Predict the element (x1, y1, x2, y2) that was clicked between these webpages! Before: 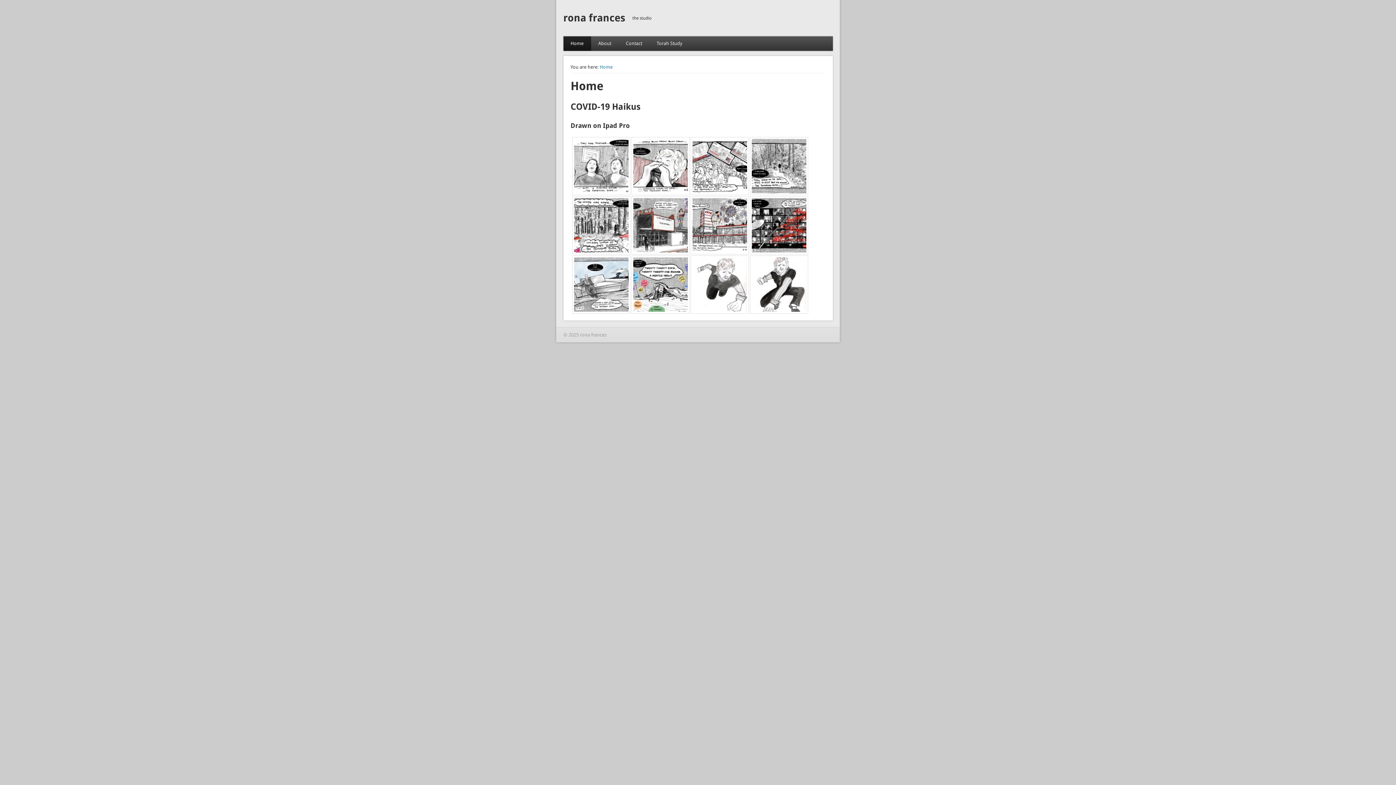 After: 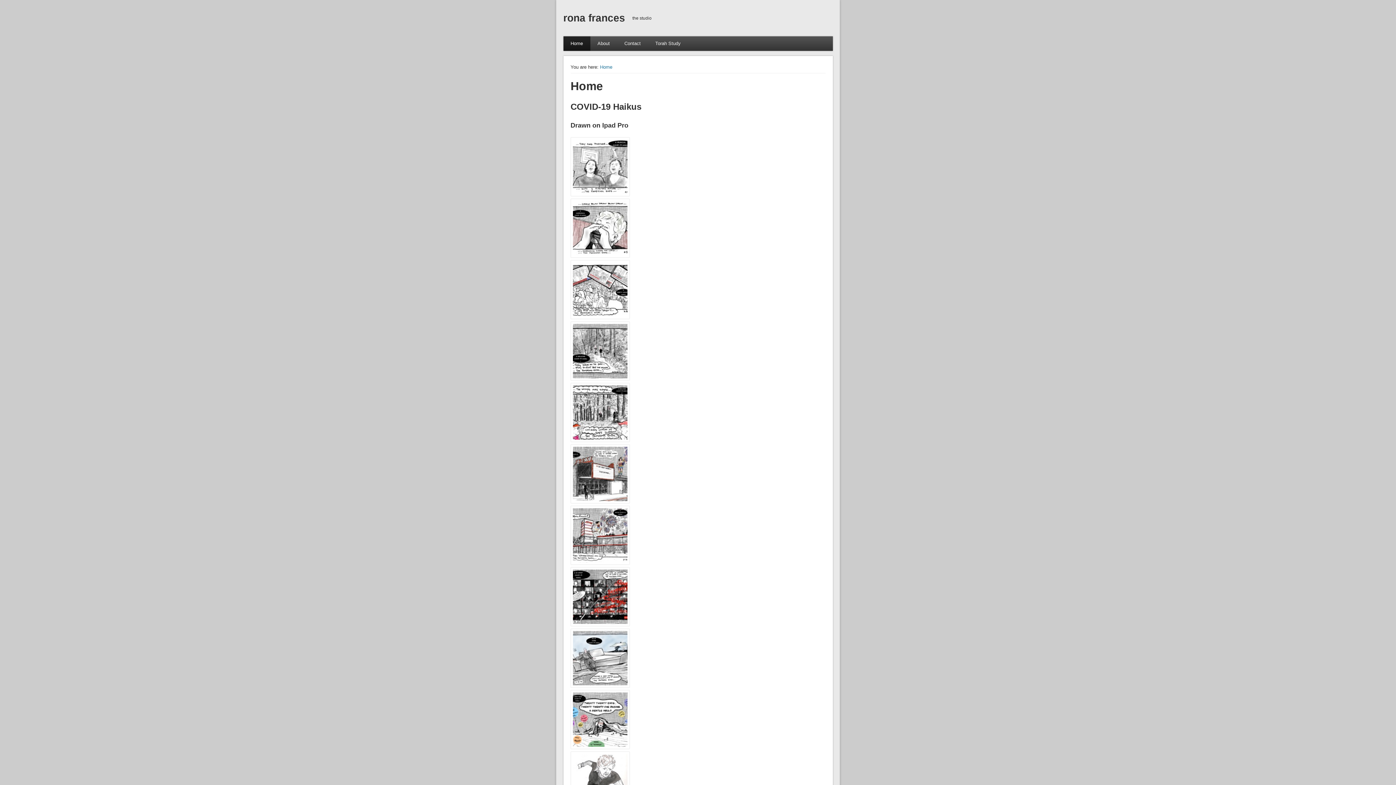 Action: bbox: (599, 64, 612, 69) label: Home